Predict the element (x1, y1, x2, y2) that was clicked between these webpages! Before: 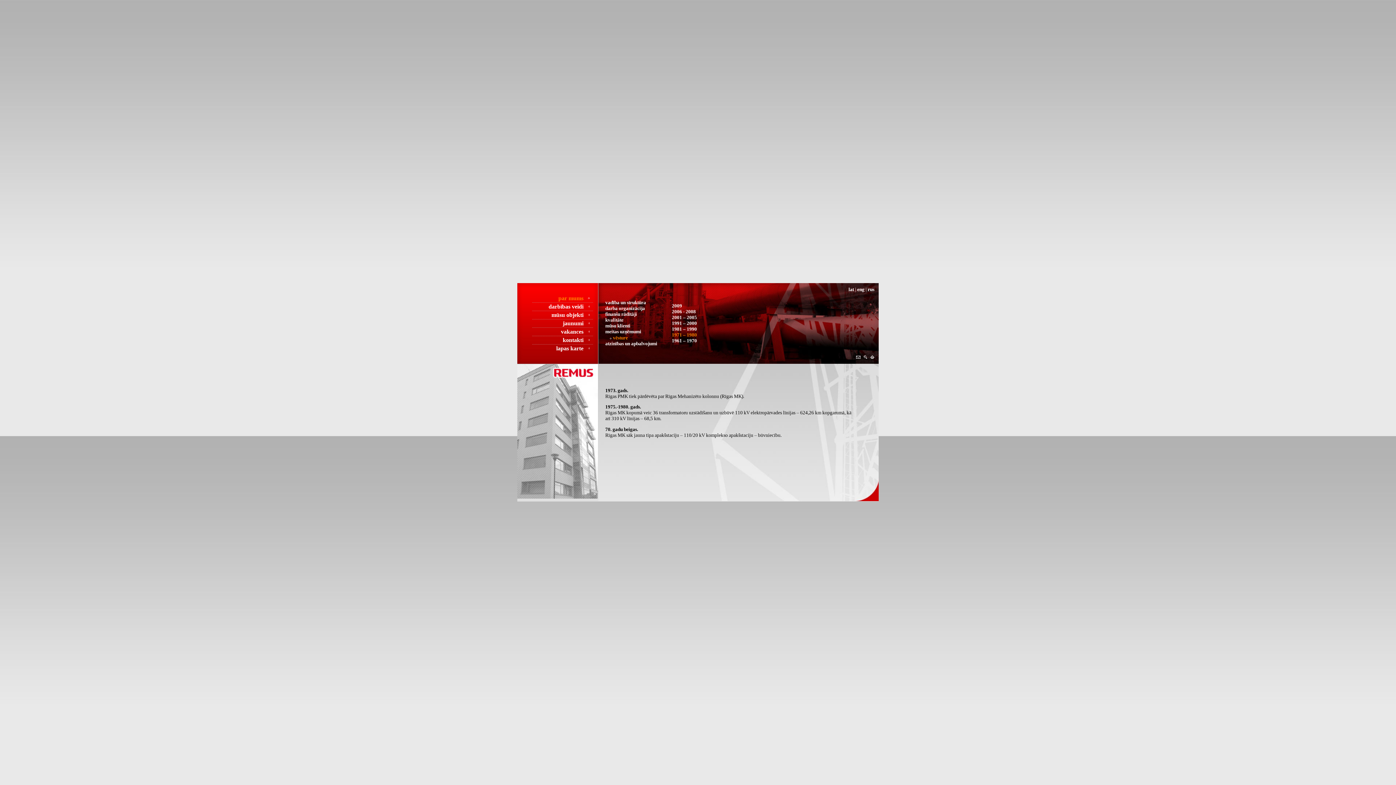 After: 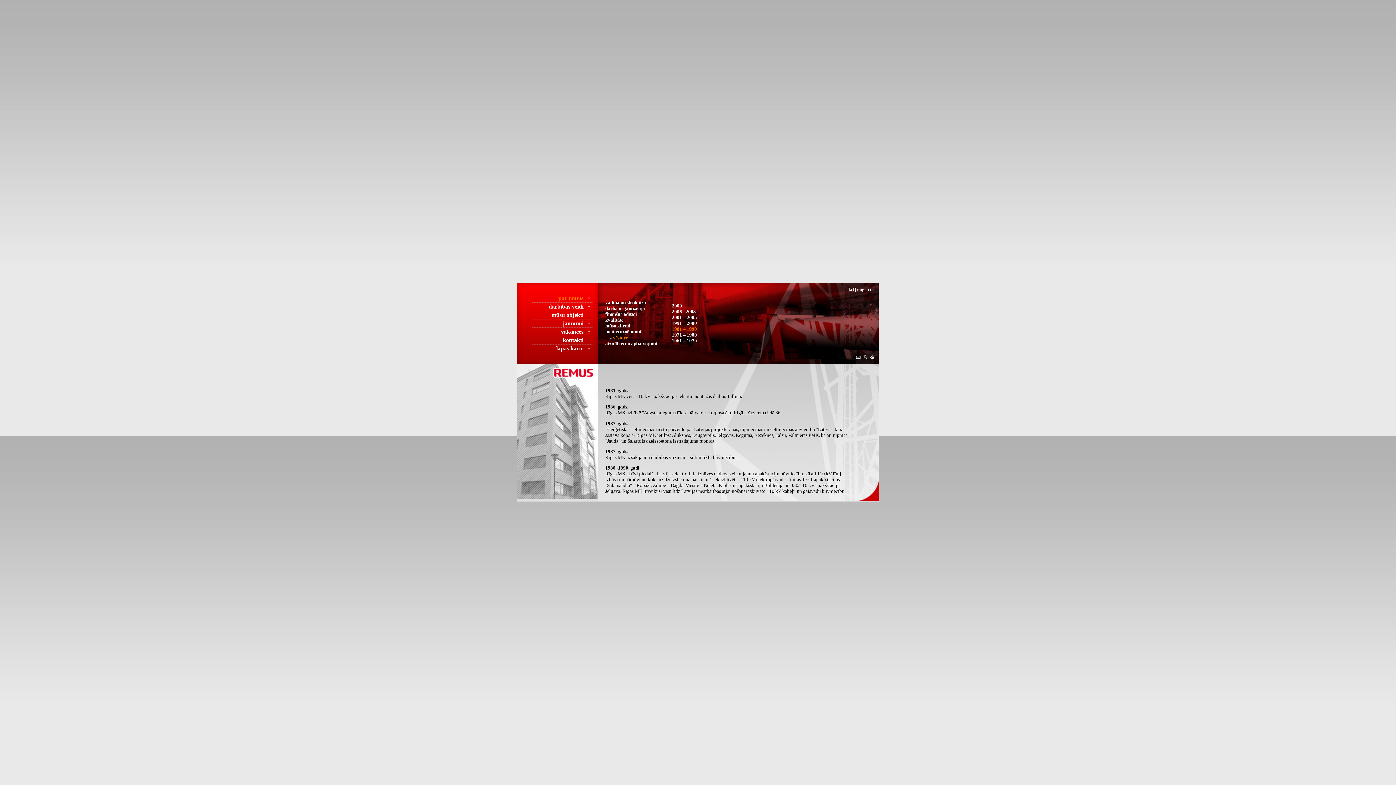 Action: label: 1981 – 1990 bbox: (672, 326, 697, 332)